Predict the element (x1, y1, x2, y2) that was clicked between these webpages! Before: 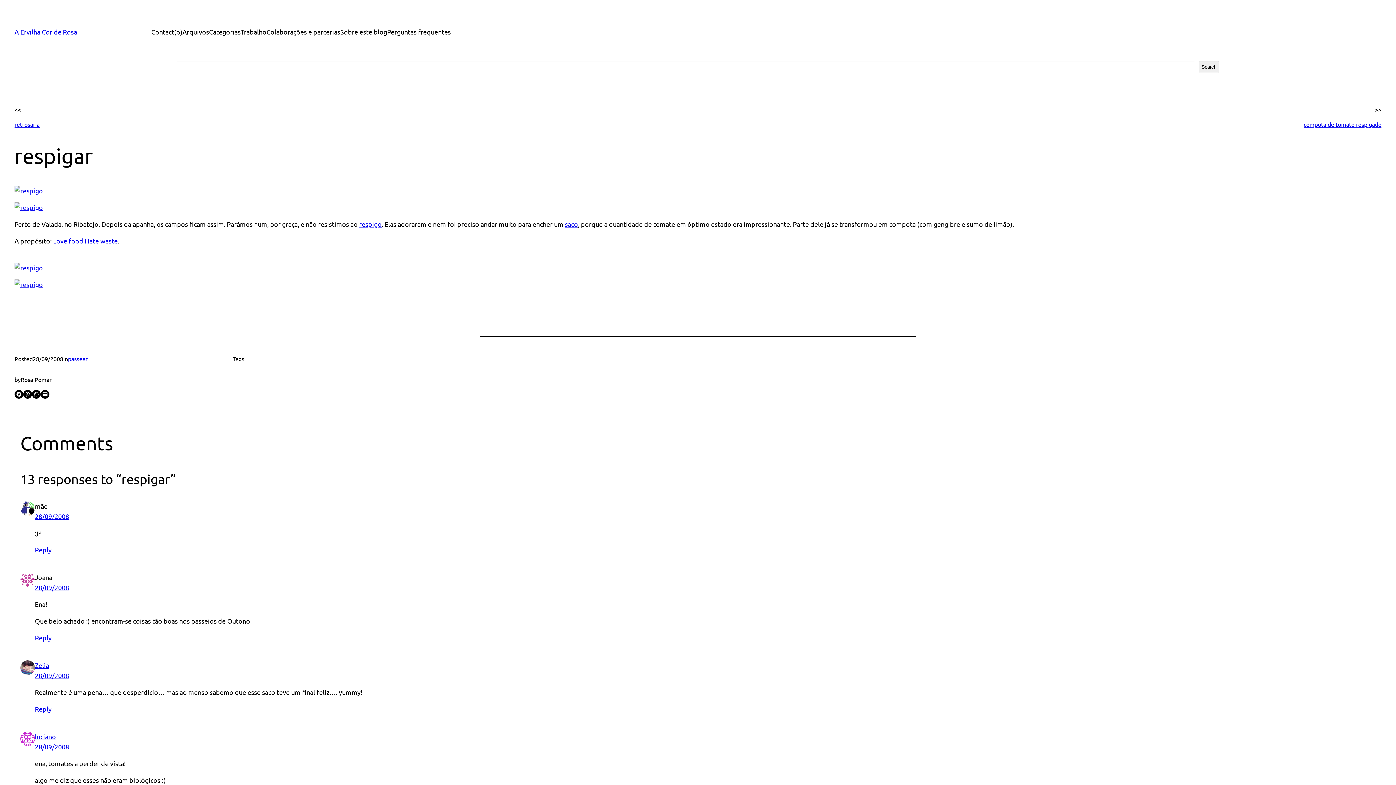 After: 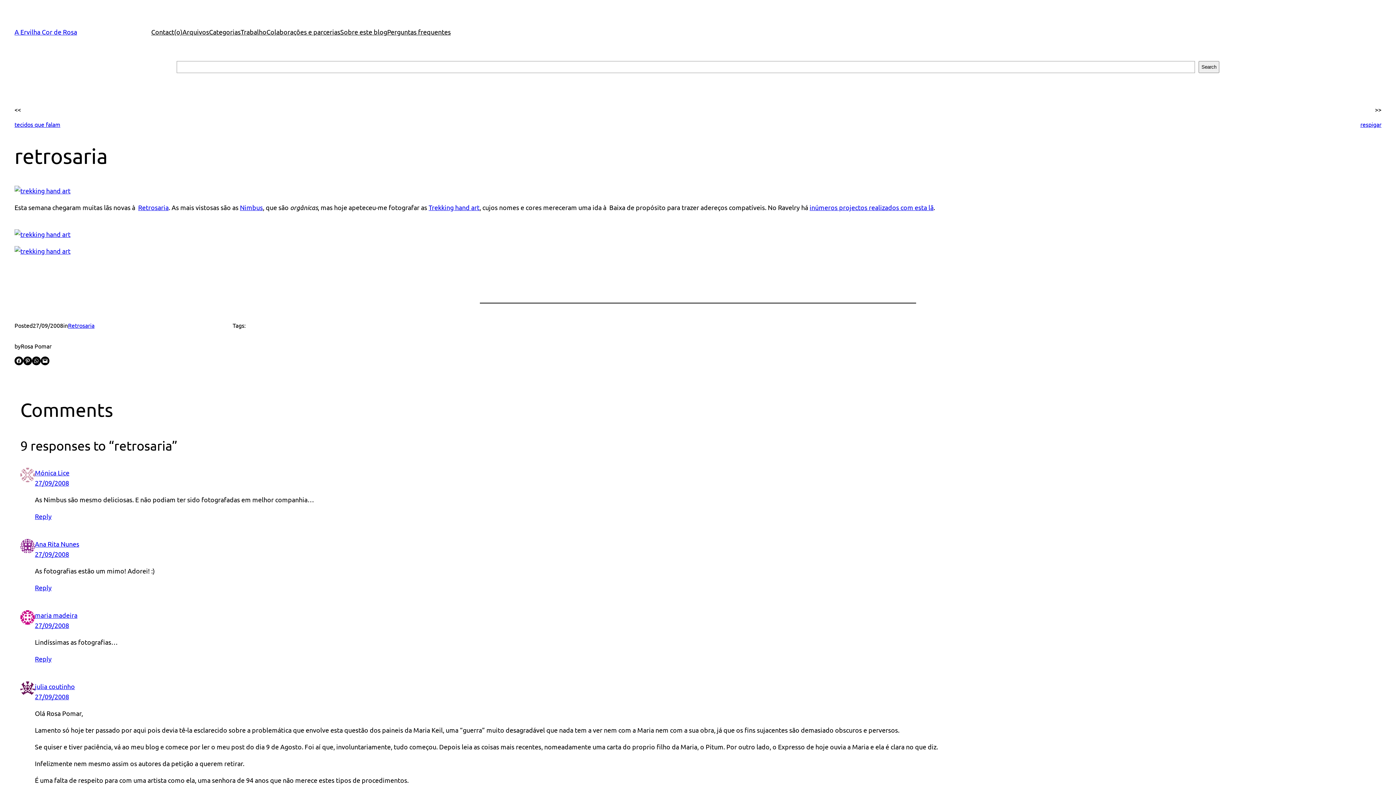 Action: bbox: (14, 120, 39, 128) label: retrosaria